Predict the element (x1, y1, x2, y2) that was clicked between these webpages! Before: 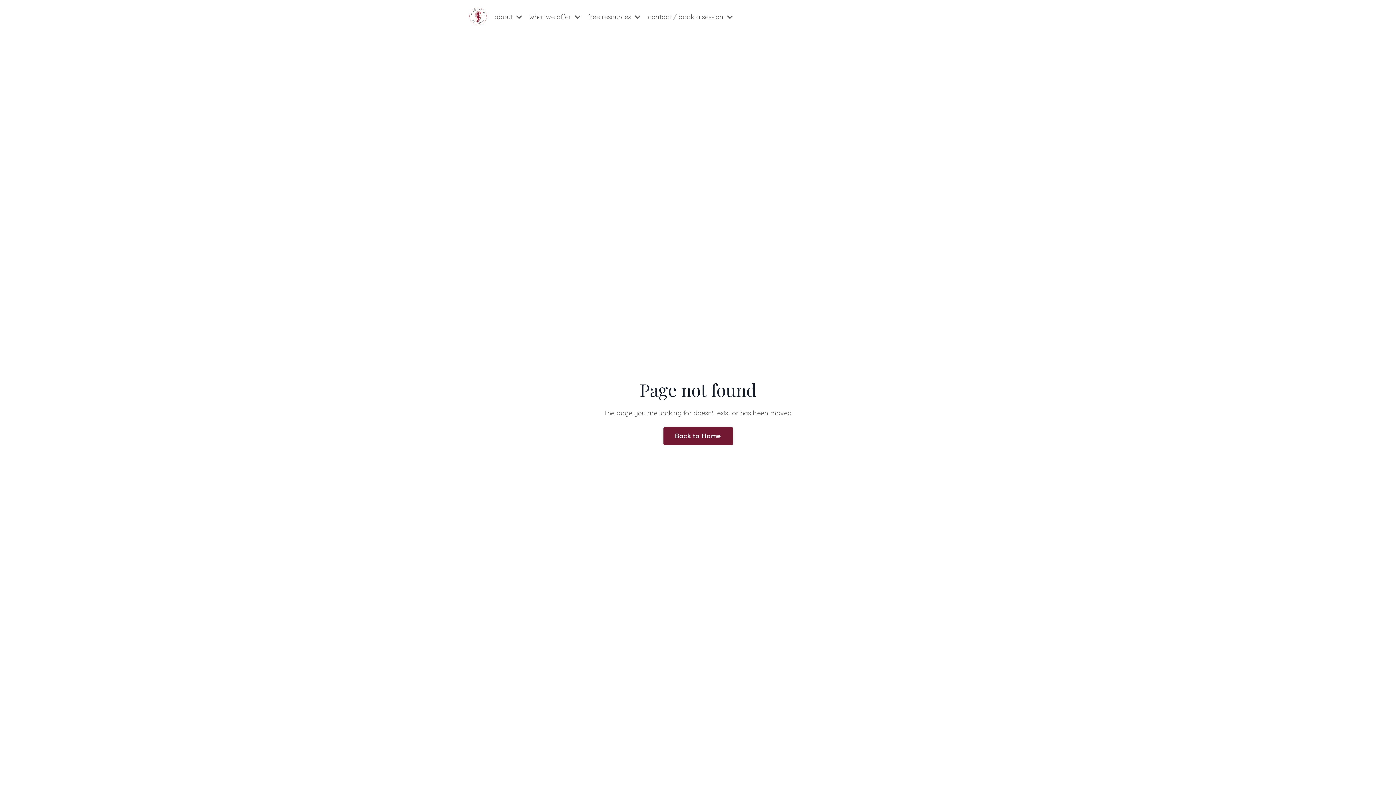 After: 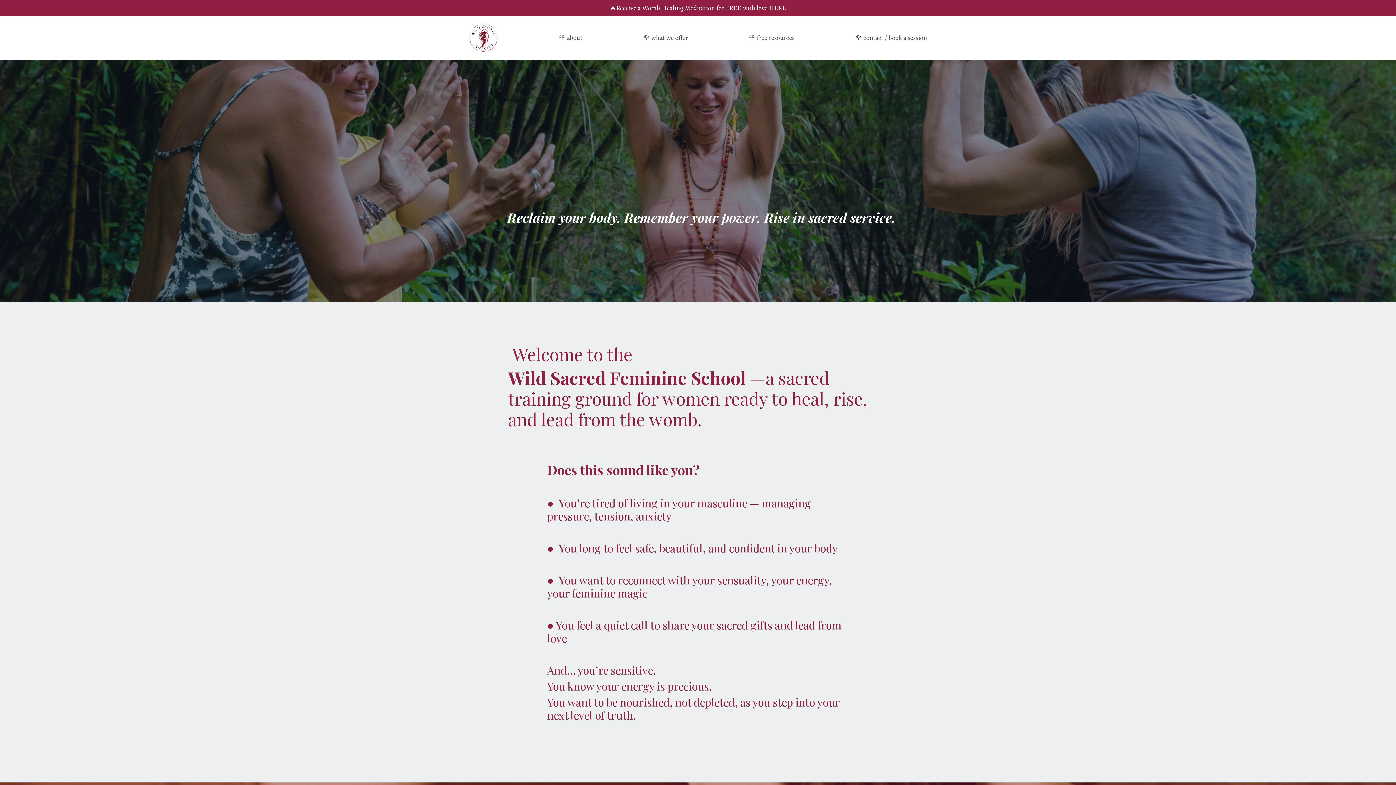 Action: bbox: (469, 7, 487, 25)